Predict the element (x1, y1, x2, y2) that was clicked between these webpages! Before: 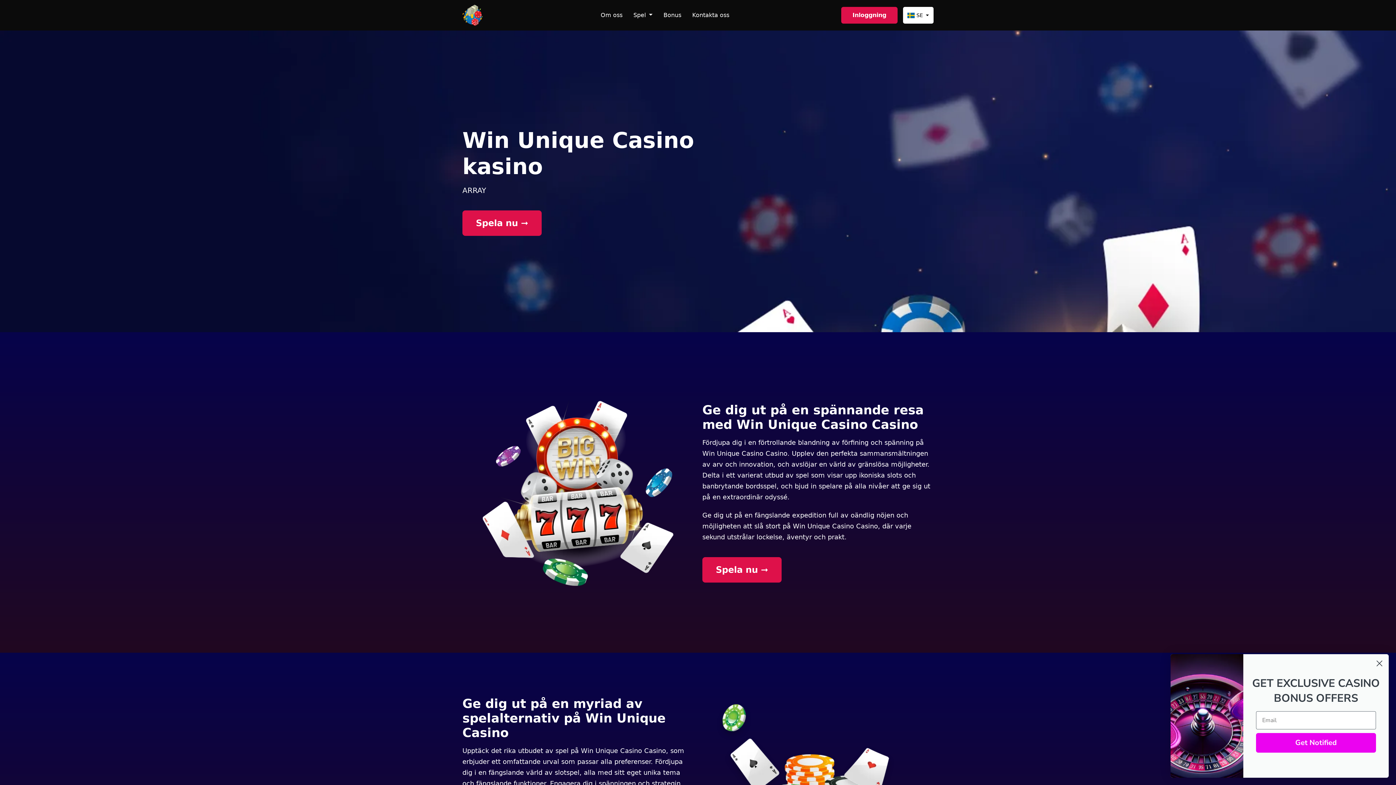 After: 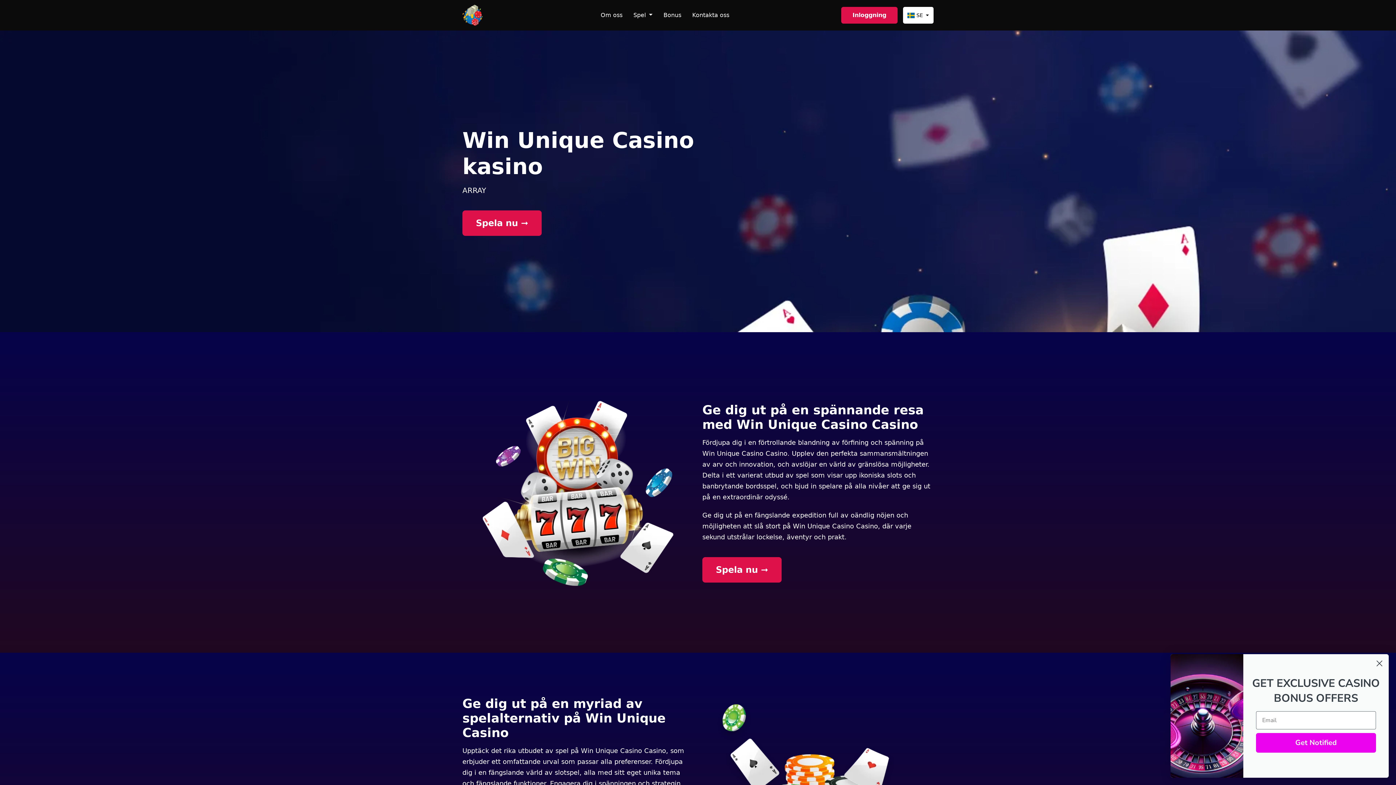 Action: bbox: (462, 2, 483, 27)